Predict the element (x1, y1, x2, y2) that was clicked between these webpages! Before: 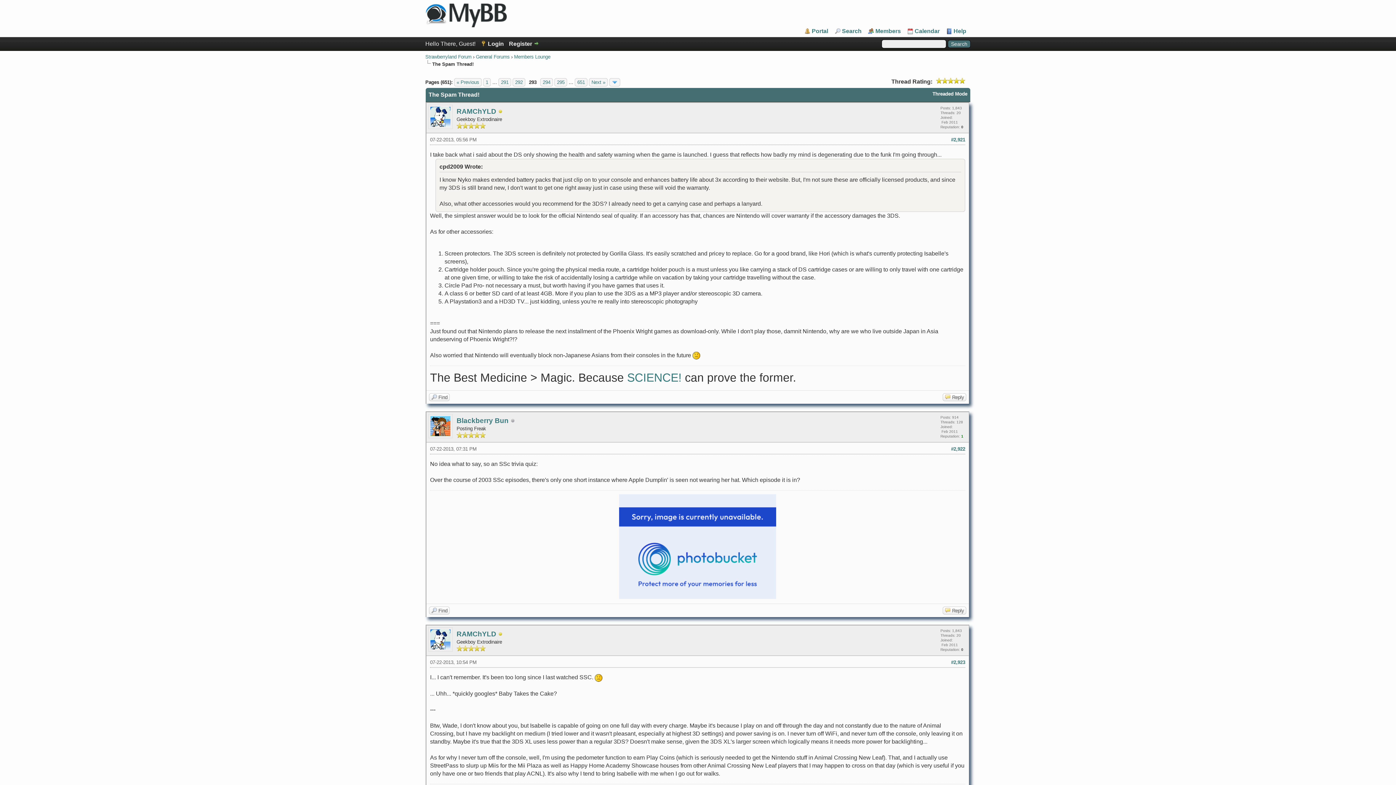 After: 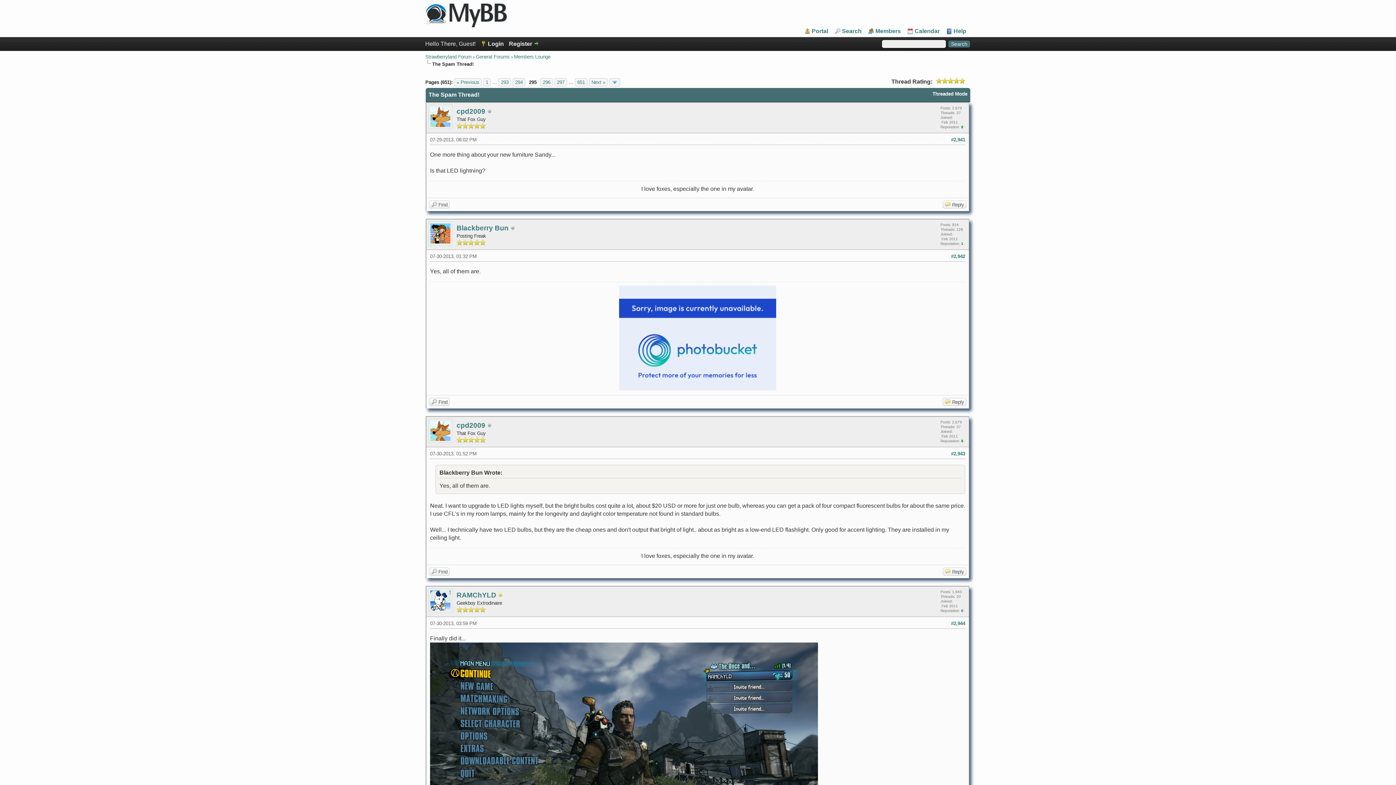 Action: label: 295 bbox: (554, 78, 567, 86)